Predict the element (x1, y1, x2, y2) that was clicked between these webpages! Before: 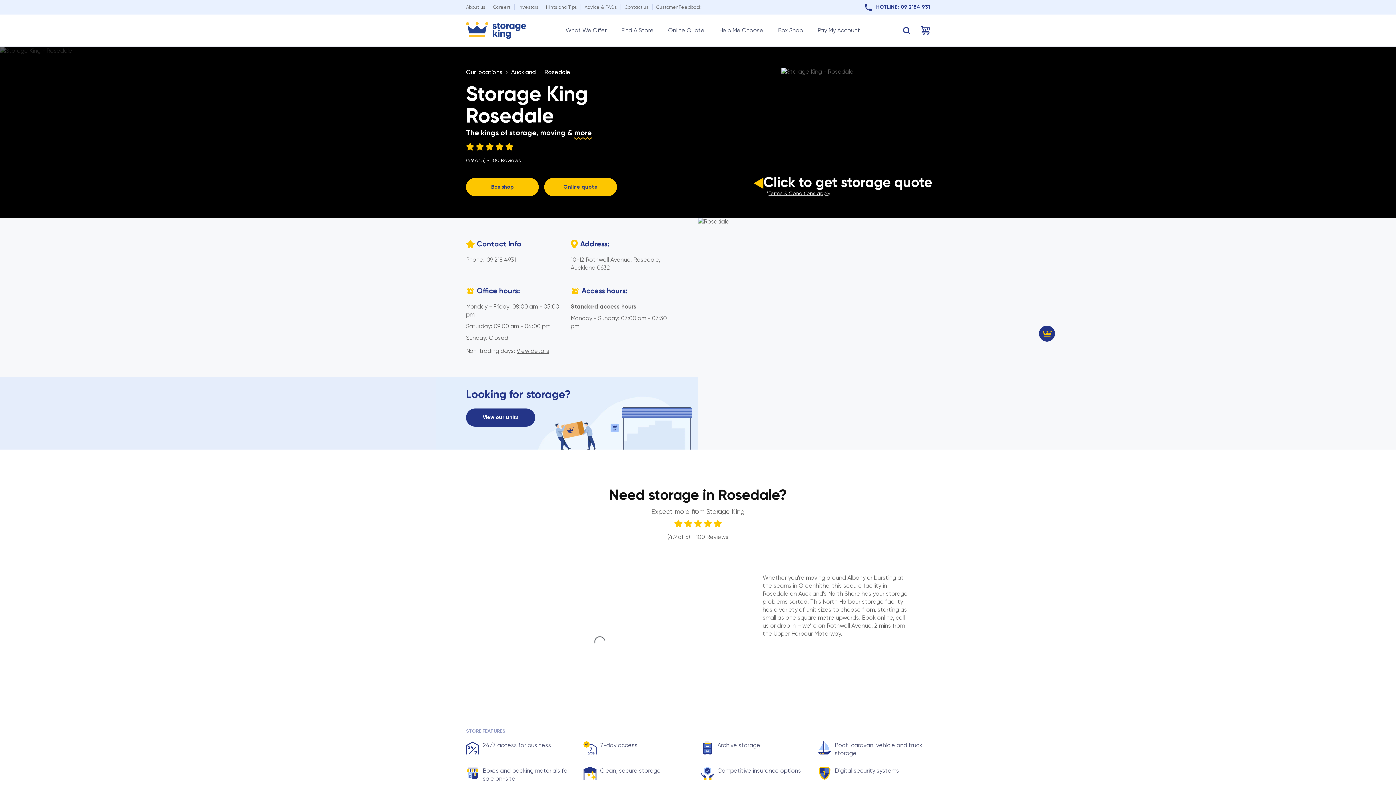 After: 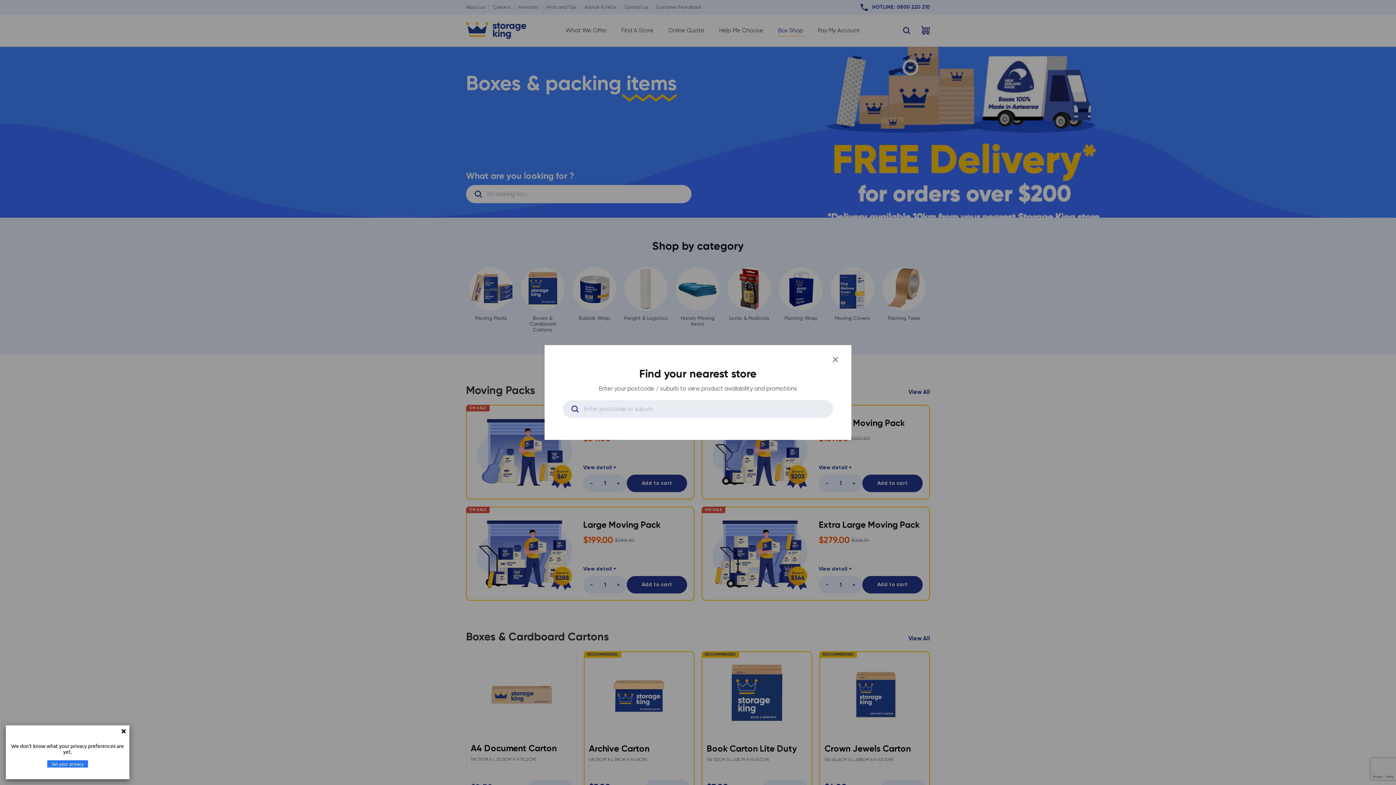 Action: label: Box Shop bbox: (778, 14, 803, 46)